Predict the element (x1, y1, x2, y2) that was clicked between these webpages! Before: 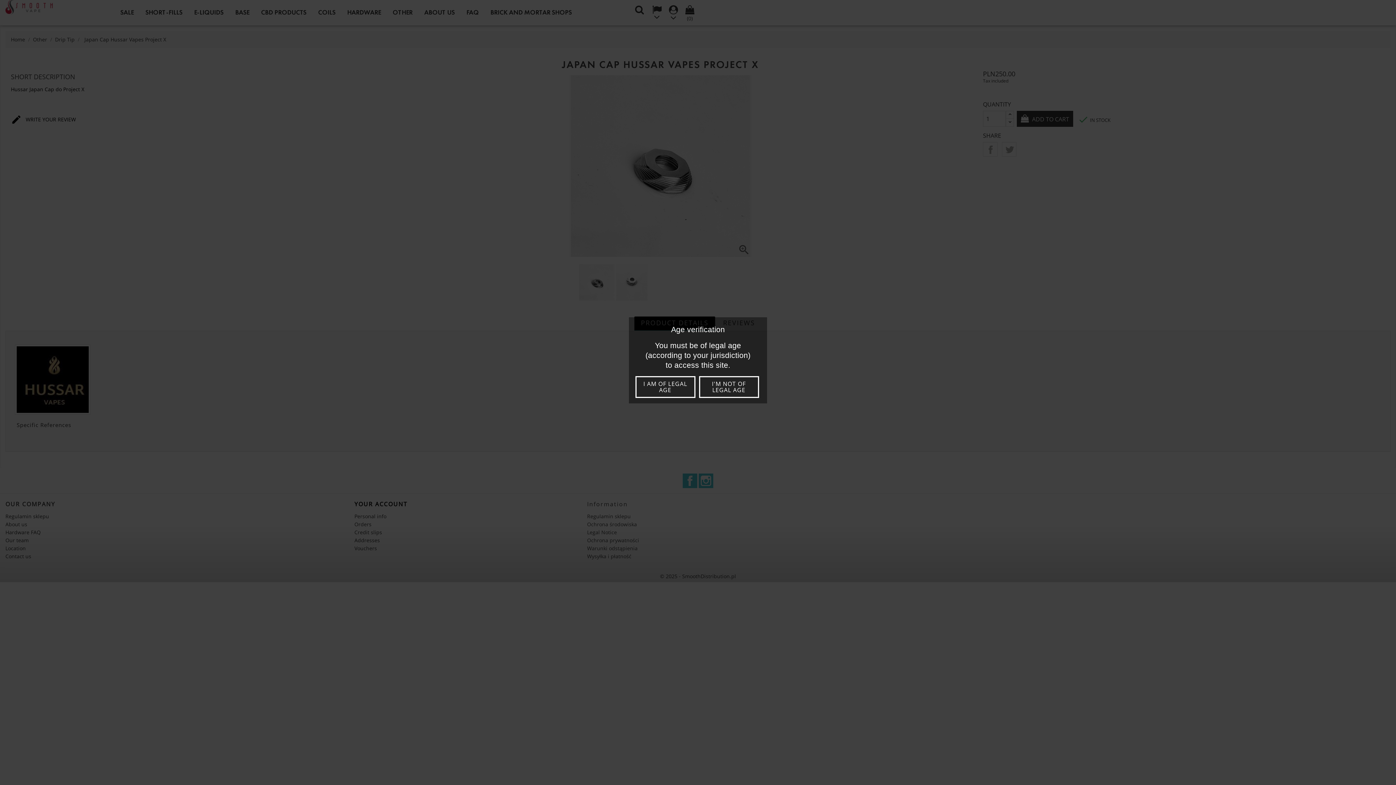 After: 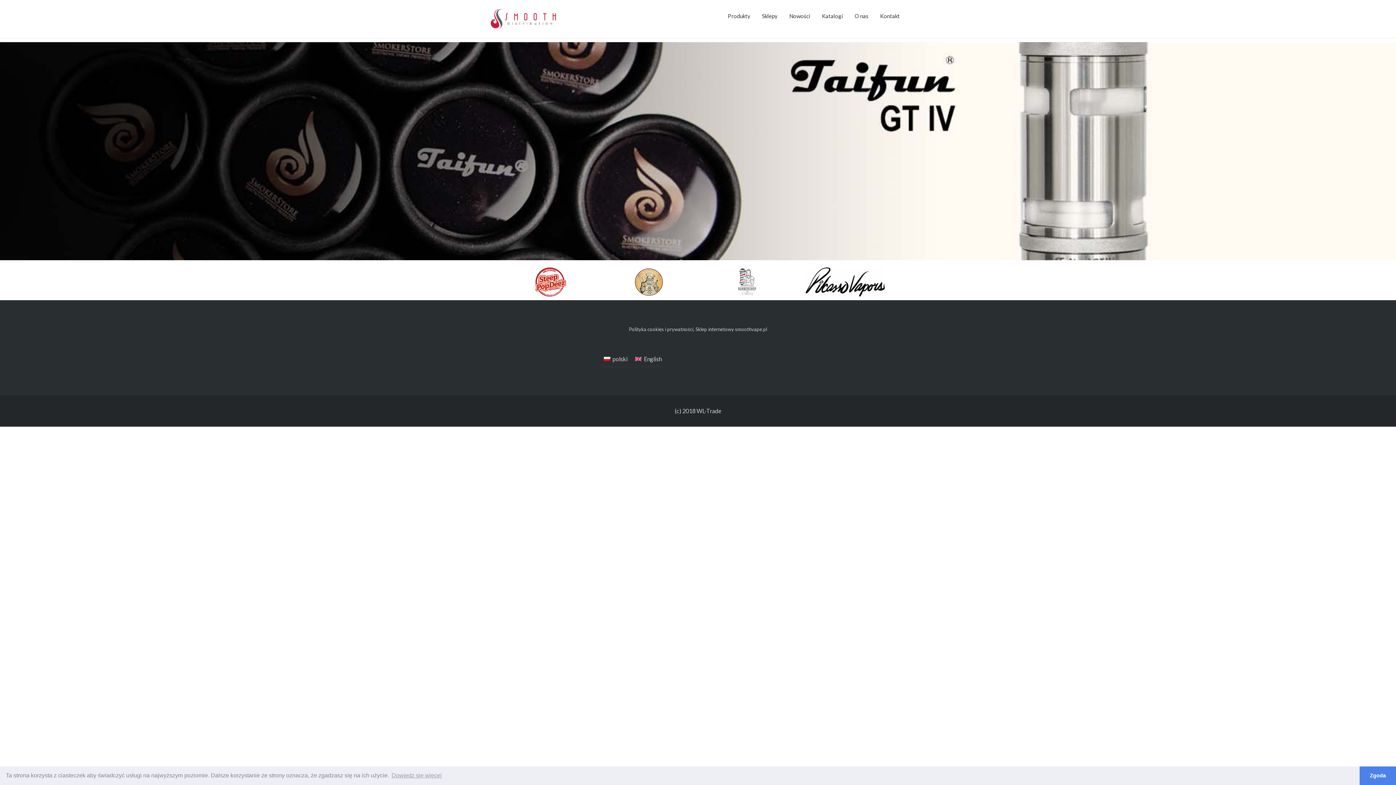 Action: label: I'M NOT OF LEGAL AGE bbox: (699, 376, 759, 398)